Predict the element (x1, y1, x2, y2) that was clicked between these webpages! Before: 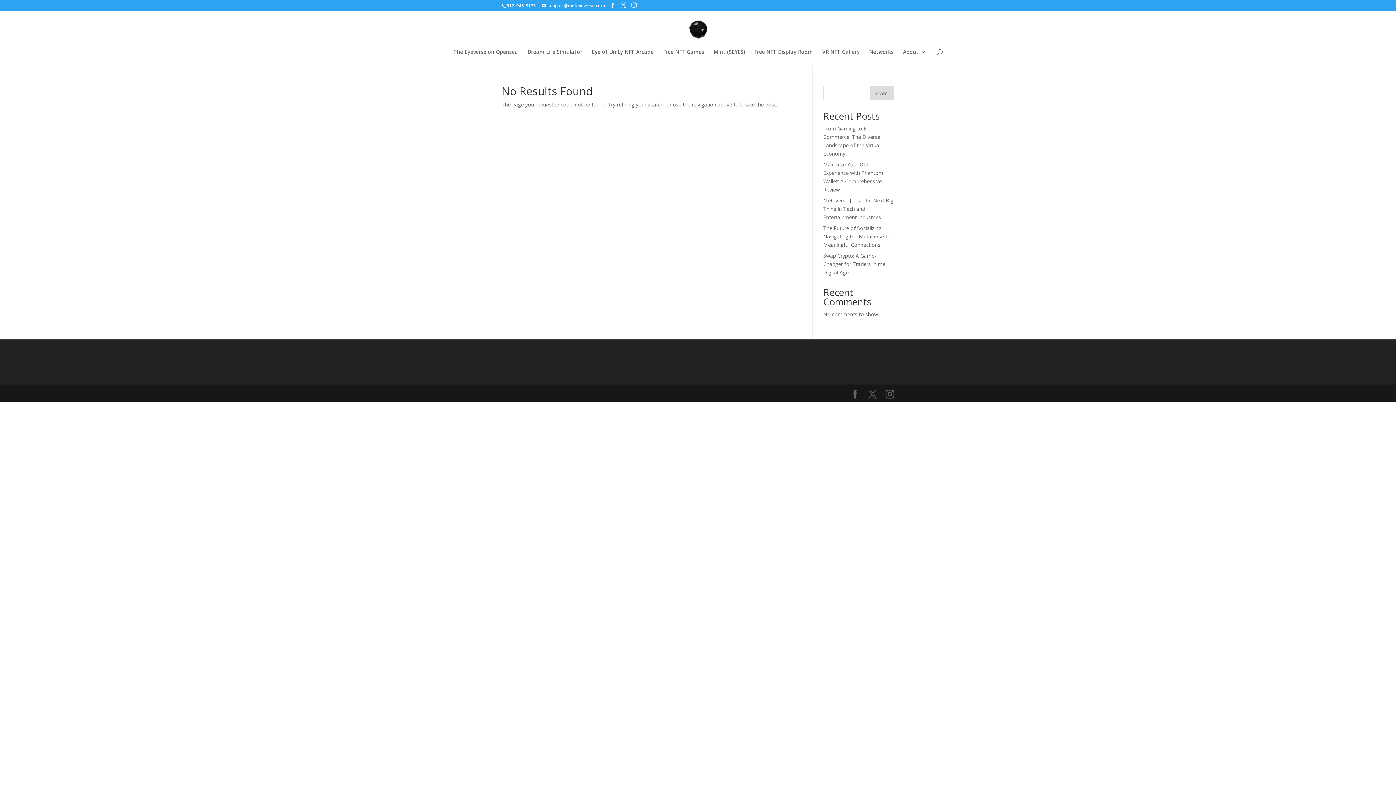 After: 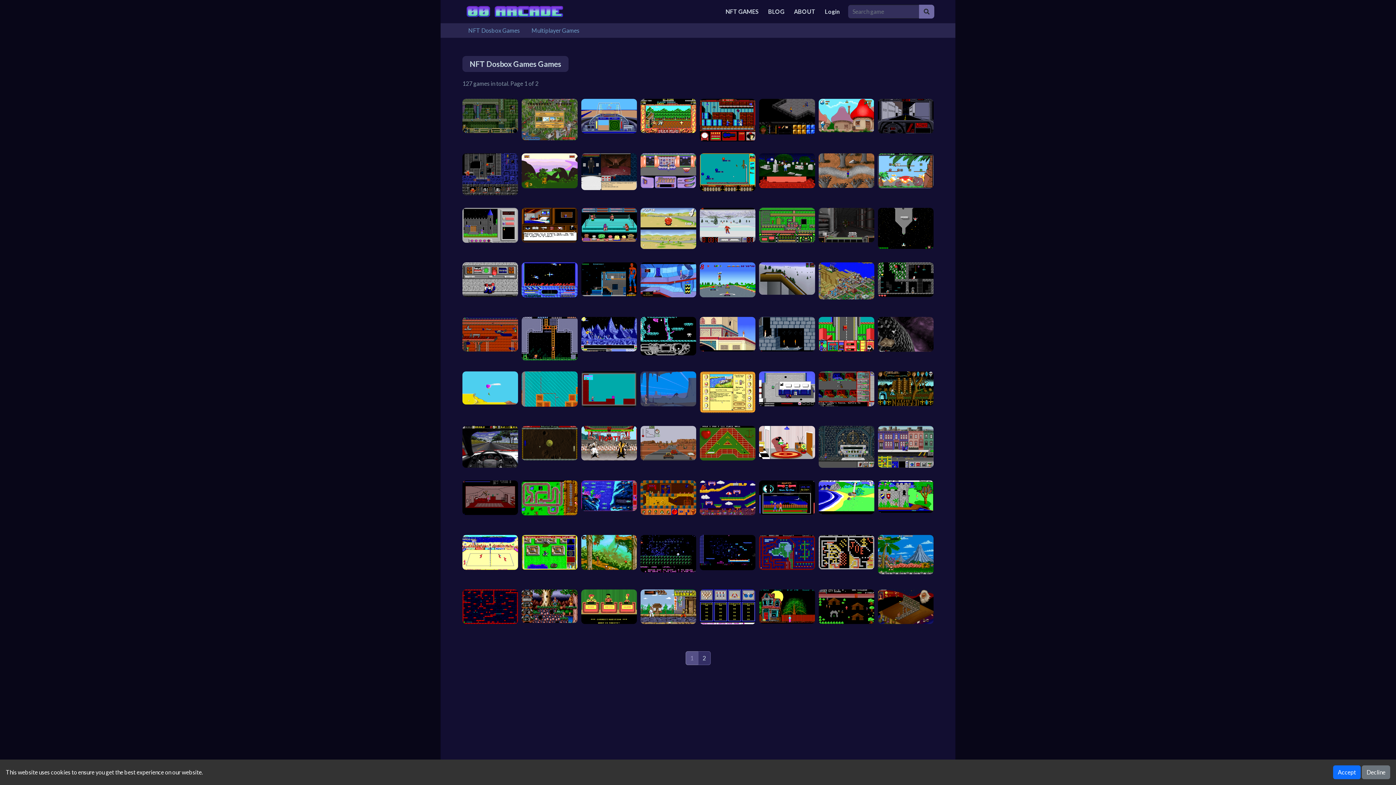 Action: label: Free NFT Games bbox: (663, 49, 704, 64)